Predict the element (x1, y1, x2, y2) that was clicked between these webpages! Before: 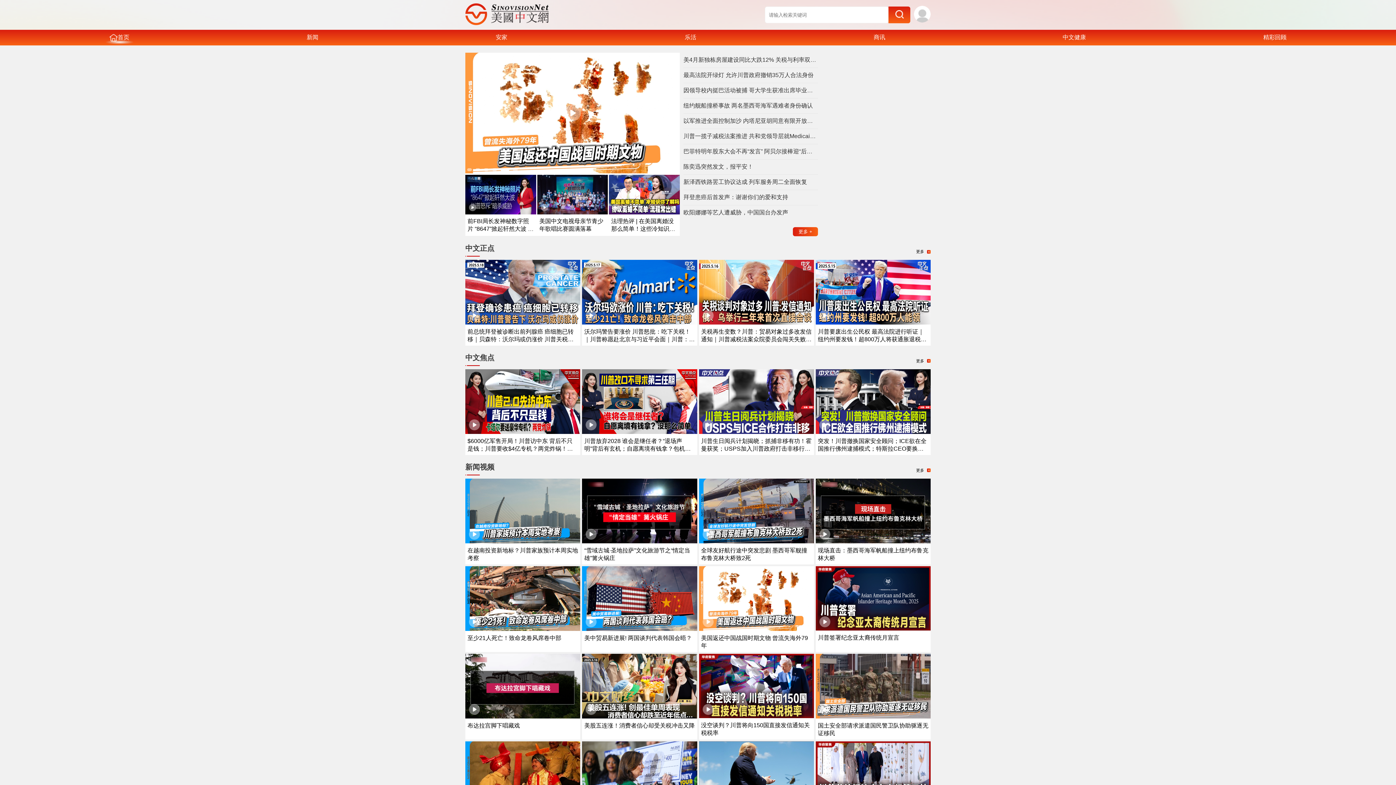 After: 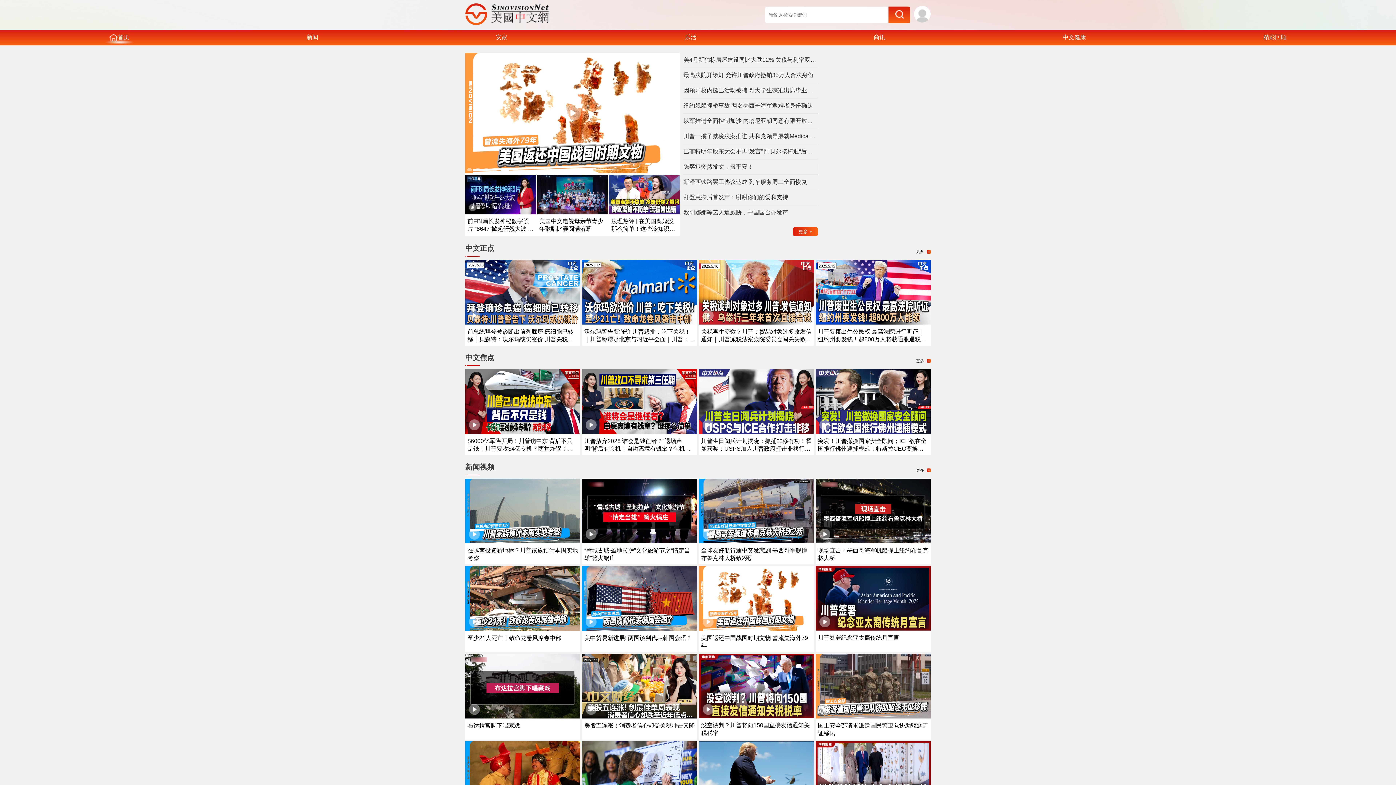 Action: label: 陈奕迅突然发文，报平安！ bbox: (683, 163, 818, 170)